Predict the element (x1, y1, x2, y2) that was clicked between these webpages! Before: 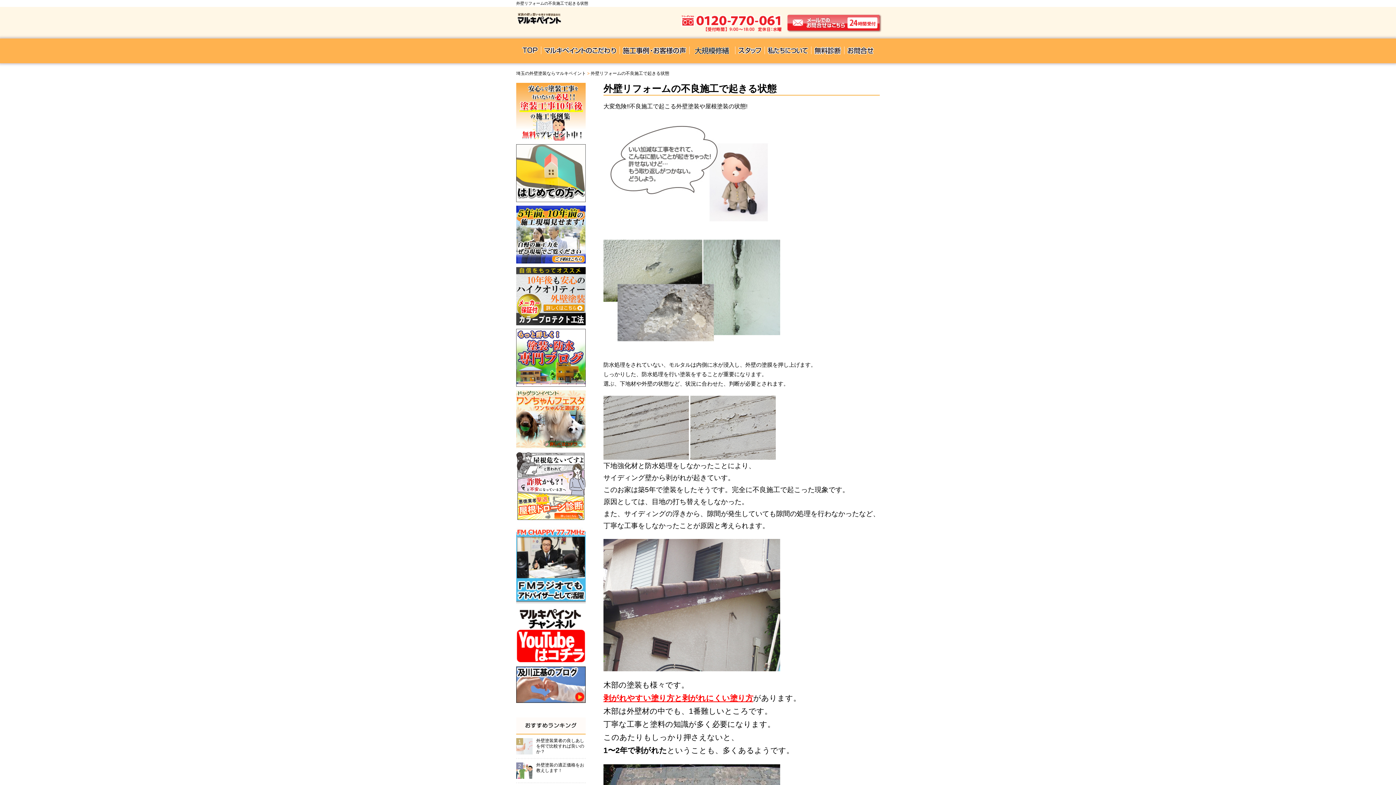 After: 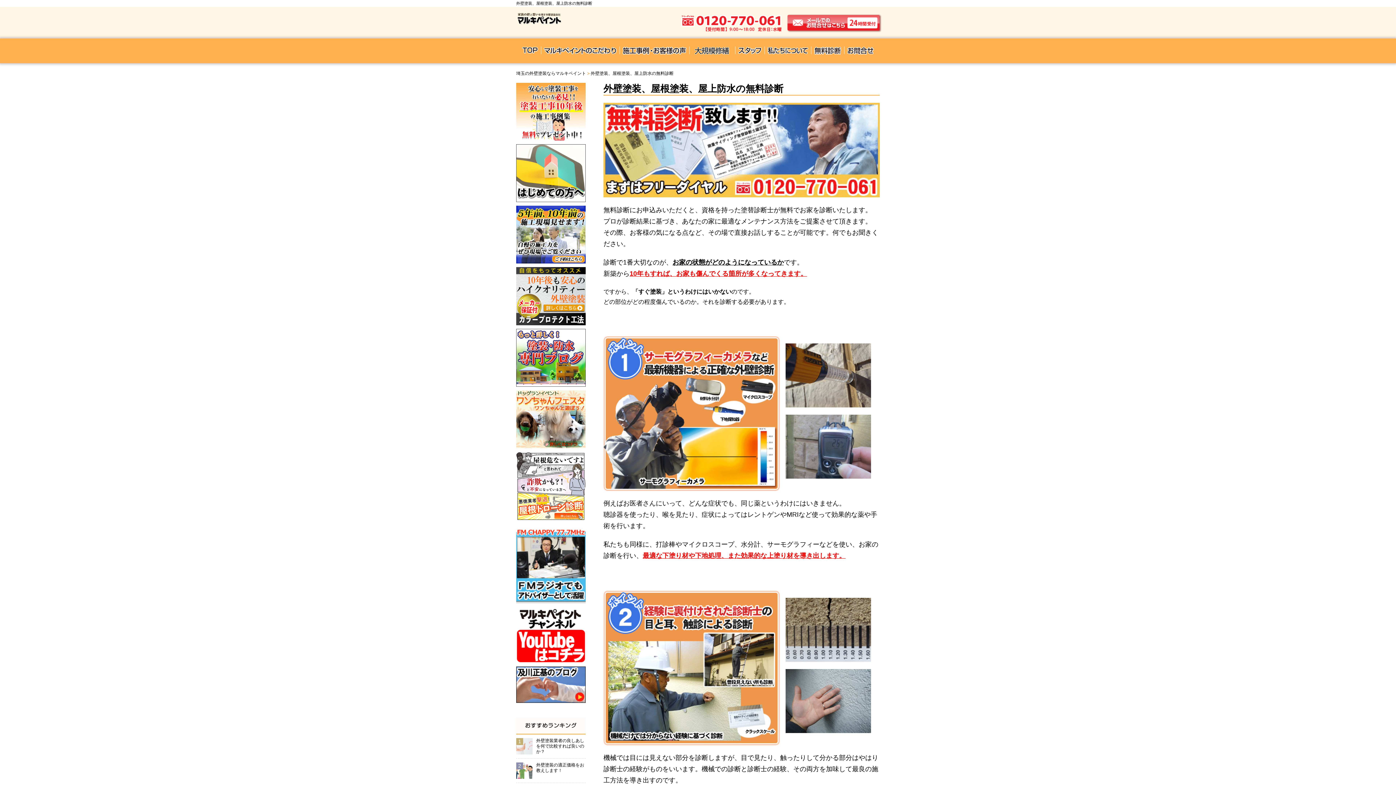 Action: bbox: (811, 38, 844, 63)